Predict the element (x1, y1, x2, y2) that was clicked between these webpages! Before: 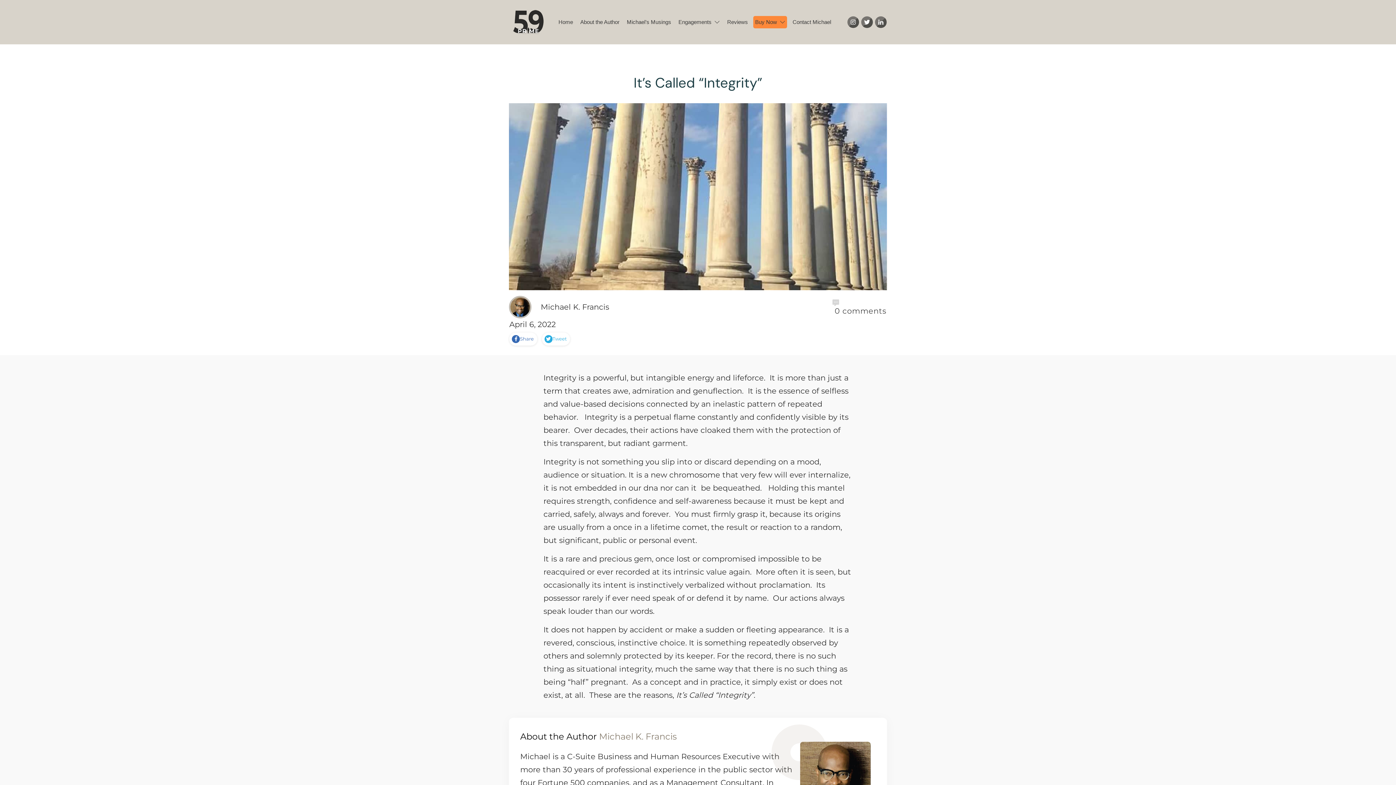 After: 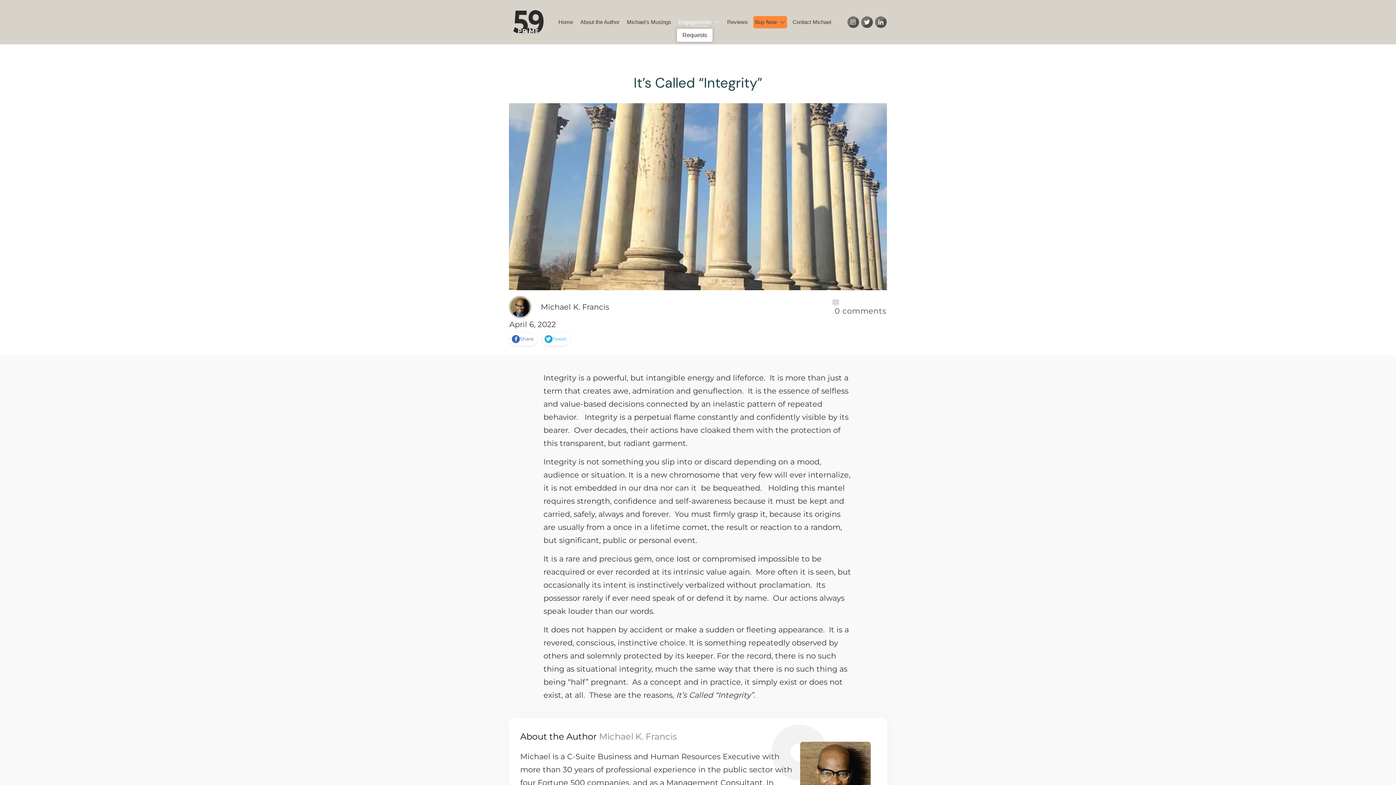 Action: bbox: (678, 16, 720, 27) label: Engagements